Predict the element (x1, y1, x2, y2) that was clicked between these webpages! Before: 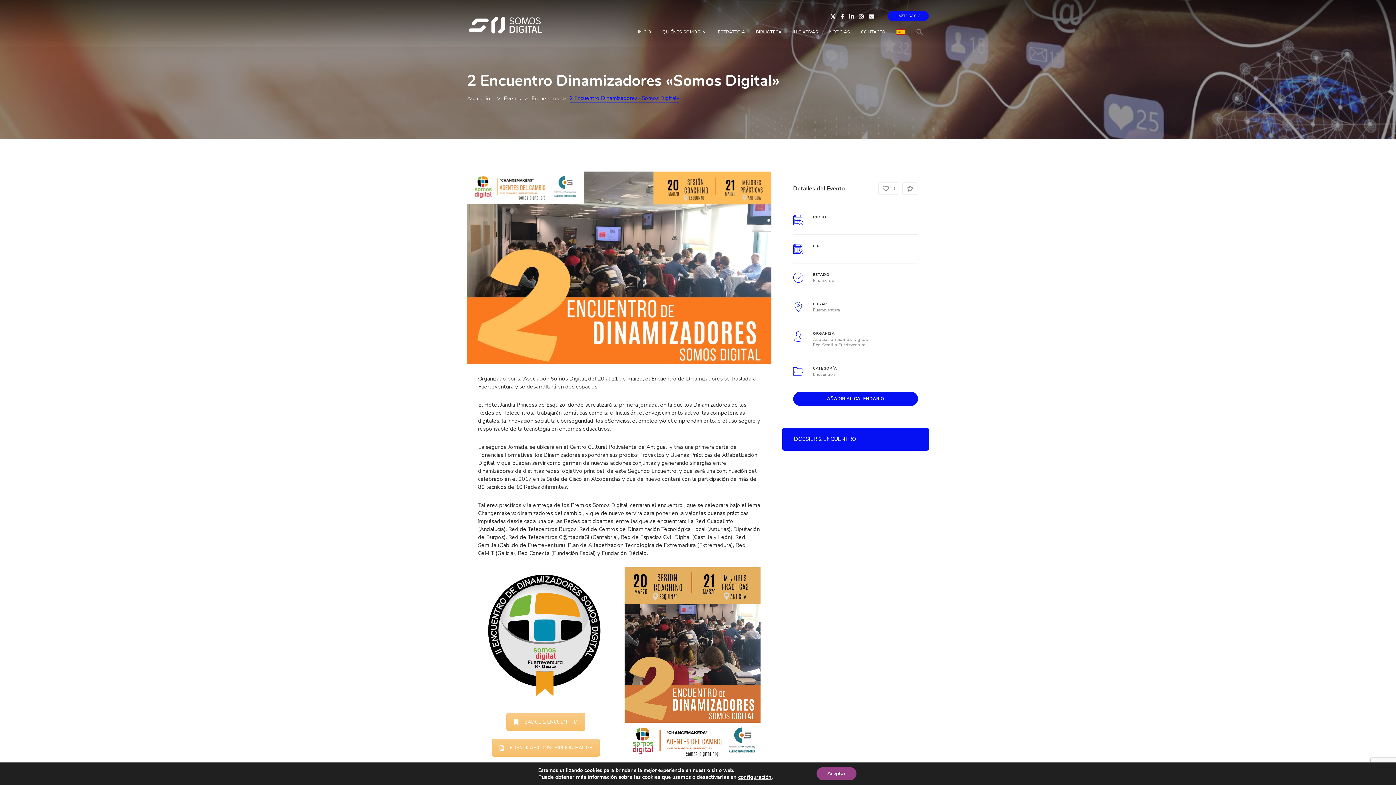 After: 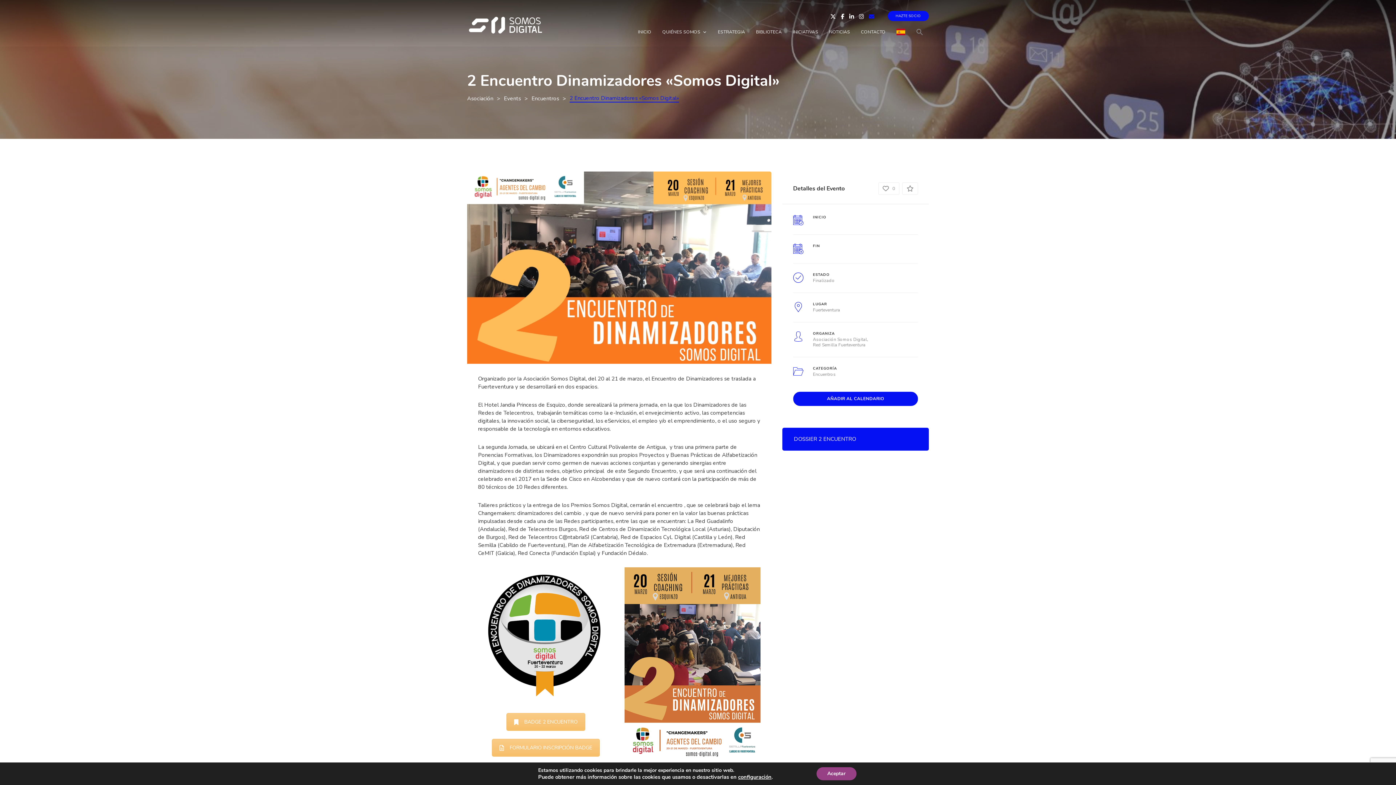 Action: bbox: (869, 12, 874, 20)